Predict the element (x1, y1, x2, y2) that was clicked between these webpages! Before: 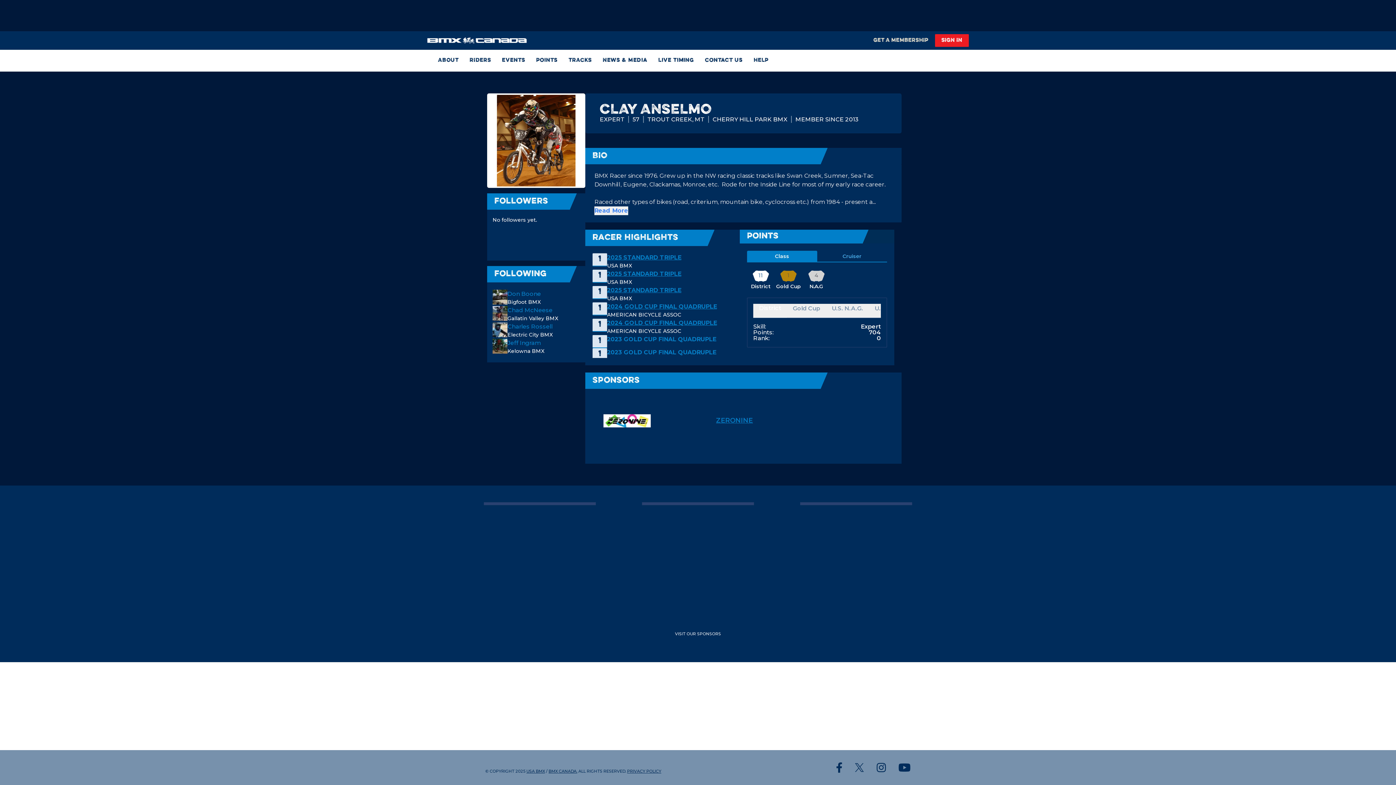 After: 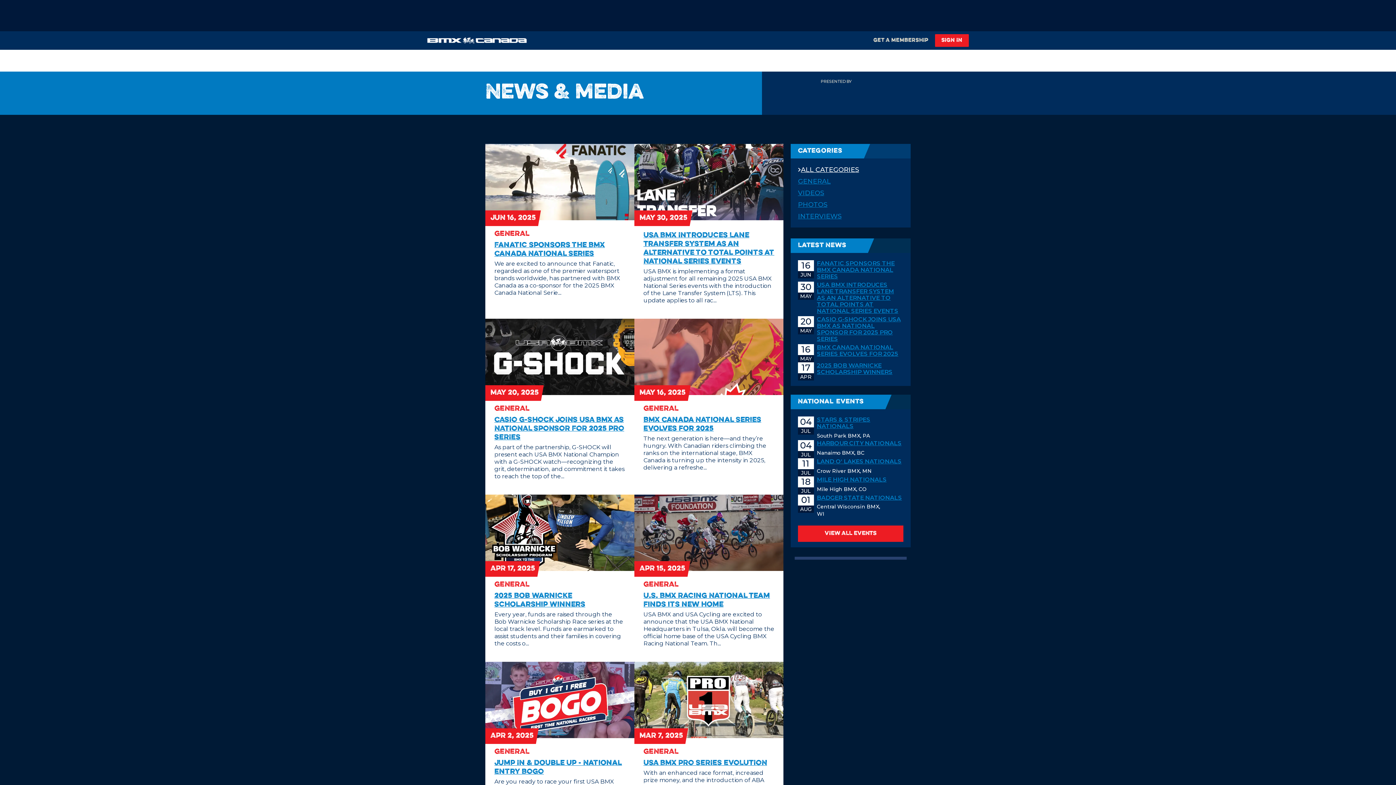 Action: label: News & Media bbox: (597, 49, 653, 71)